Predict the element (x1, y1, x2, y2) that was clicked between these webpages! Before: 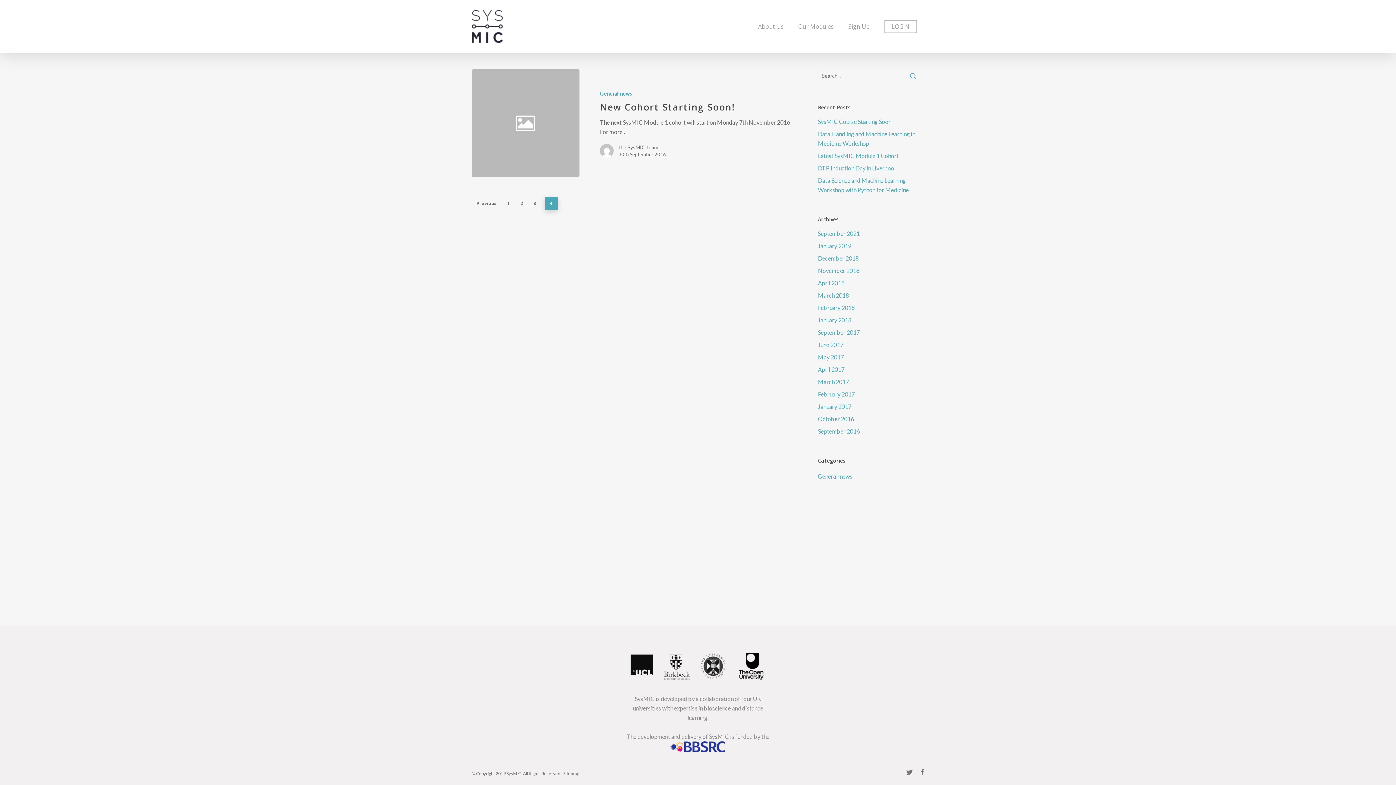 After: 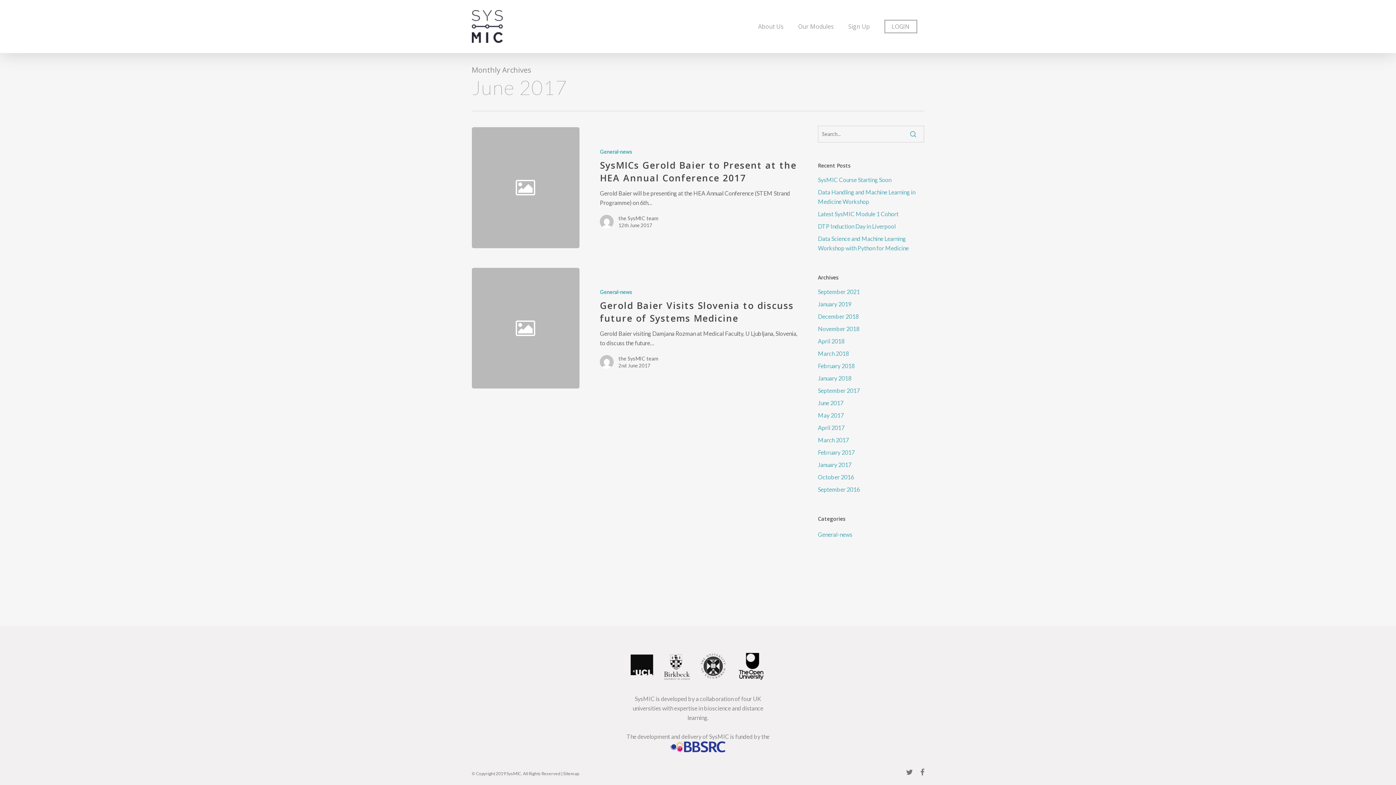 Action: bbox: (818, 340, 924, 349) label: June 2017